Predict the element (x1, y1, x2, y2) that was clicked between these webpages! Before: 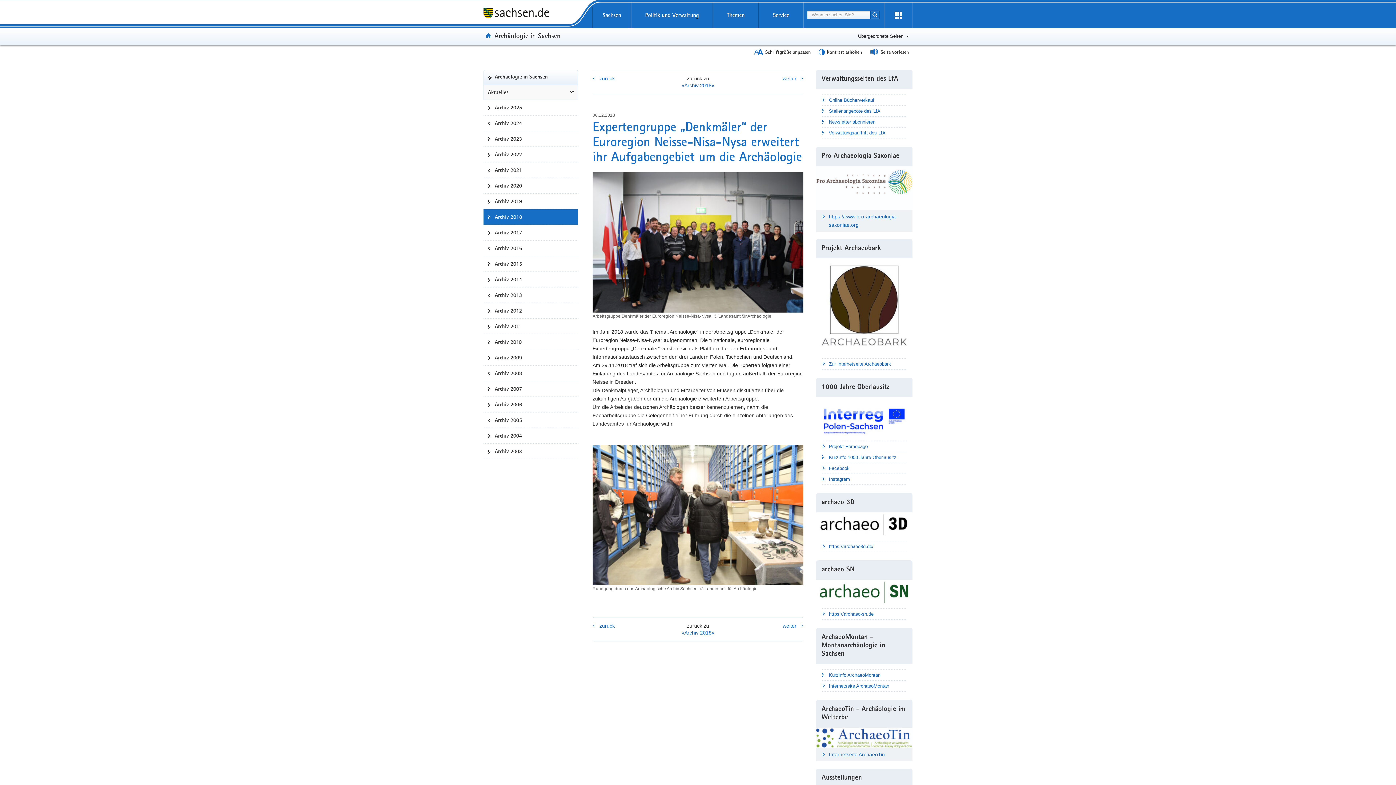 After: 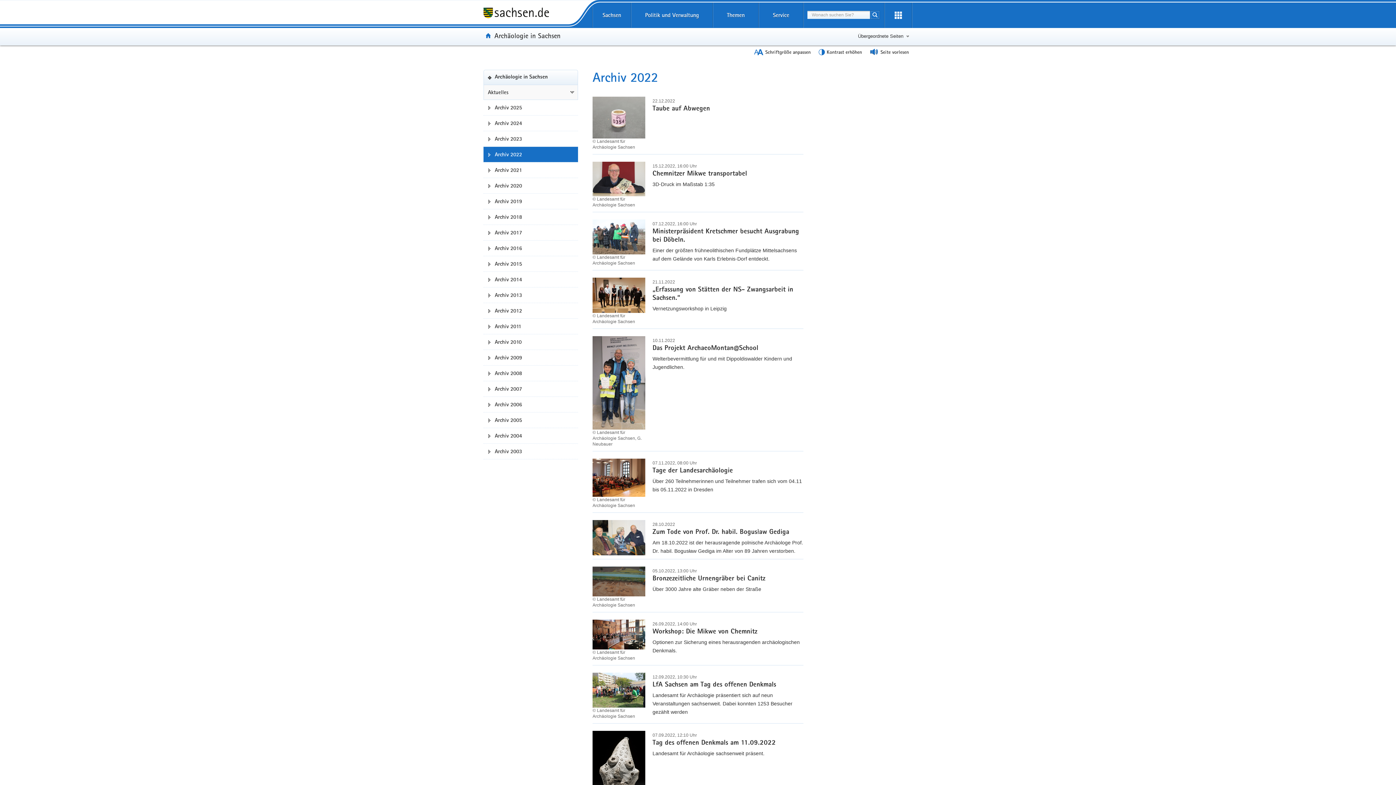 Action: bbox: (483, 146, 578, 162) label: Archiv 2022